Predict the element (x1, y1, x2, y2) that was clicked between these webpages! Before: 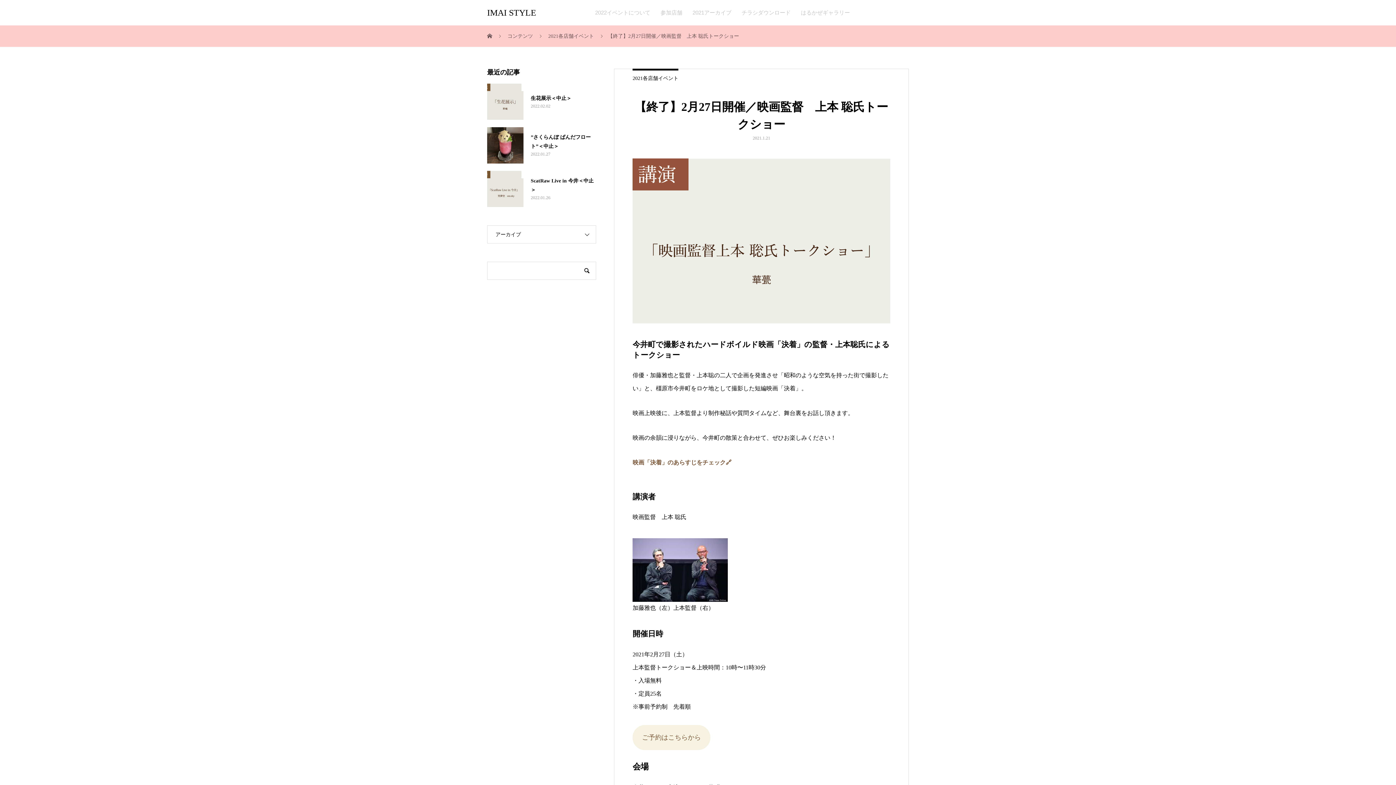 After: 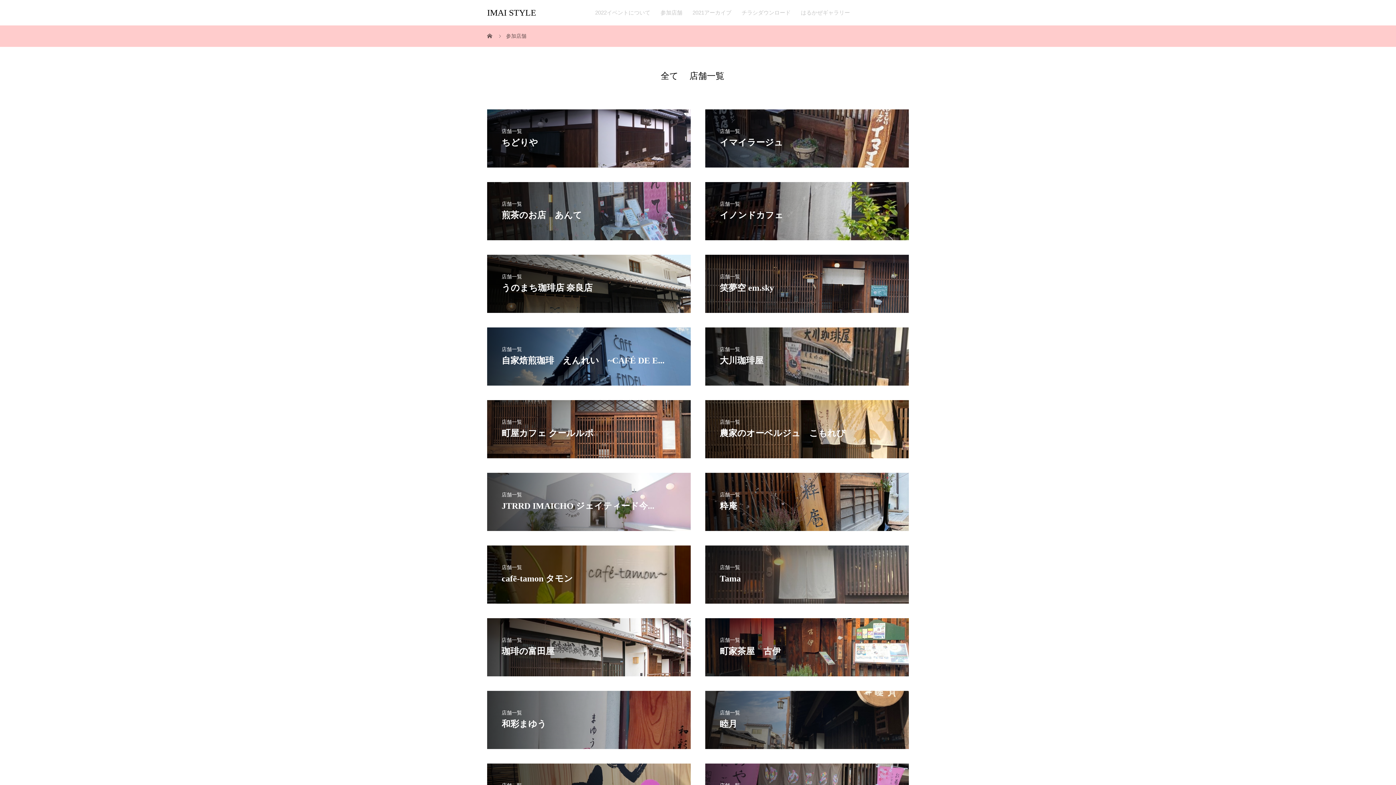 Action: bbox: (655, 0, 687, 25) label: 参加店舗